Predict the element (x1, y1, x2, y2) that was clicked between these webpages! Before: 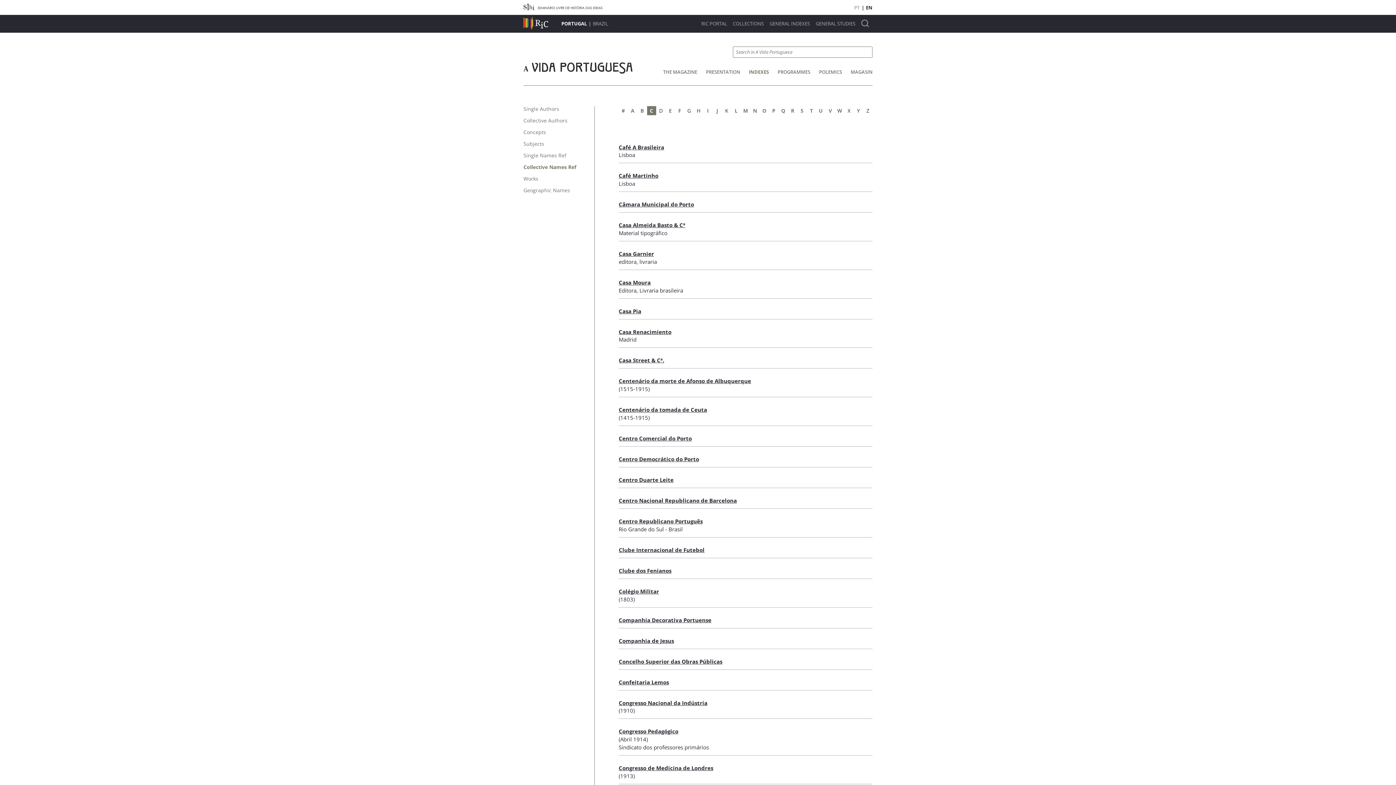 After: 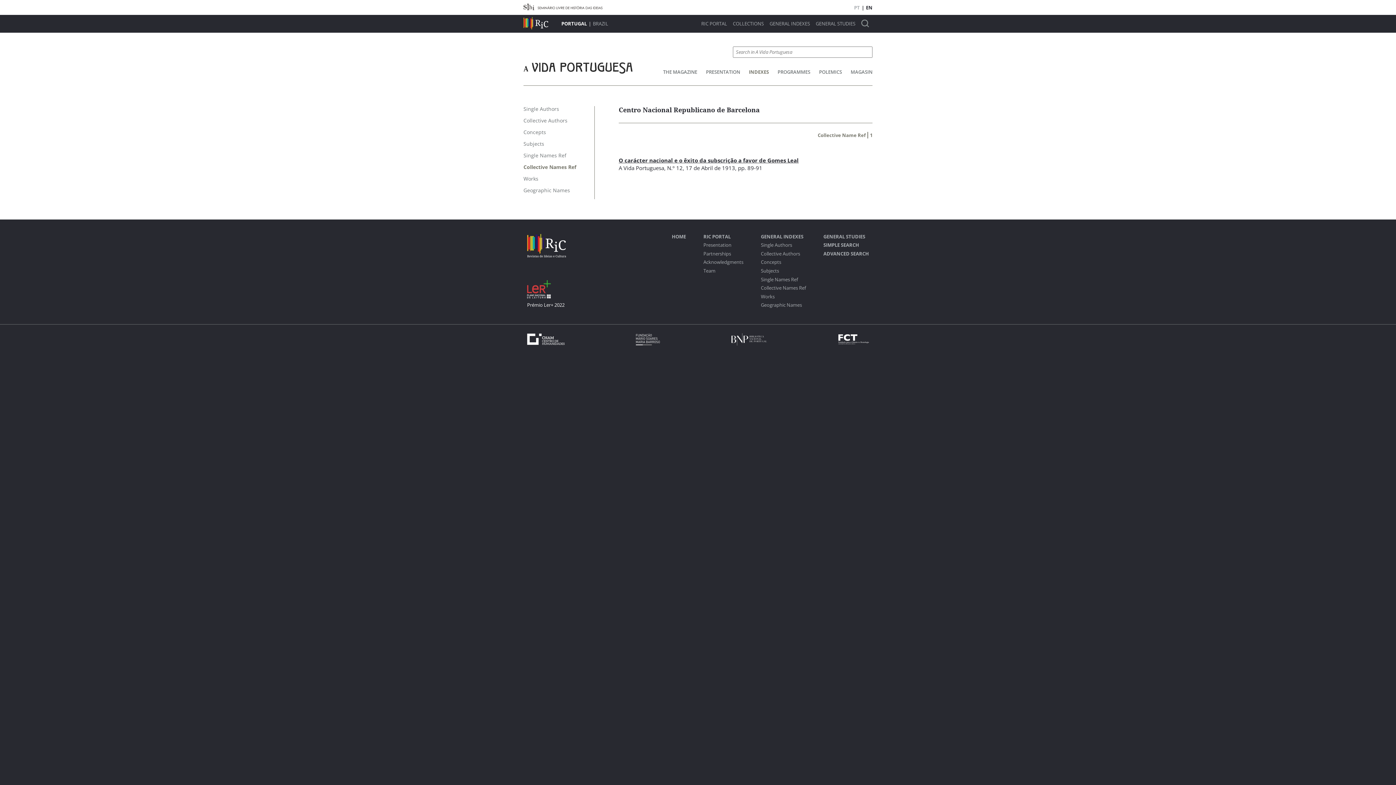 Action: bbox: (618, 497, 737, 504) label: Centro Nacional Republicano de Barcelona